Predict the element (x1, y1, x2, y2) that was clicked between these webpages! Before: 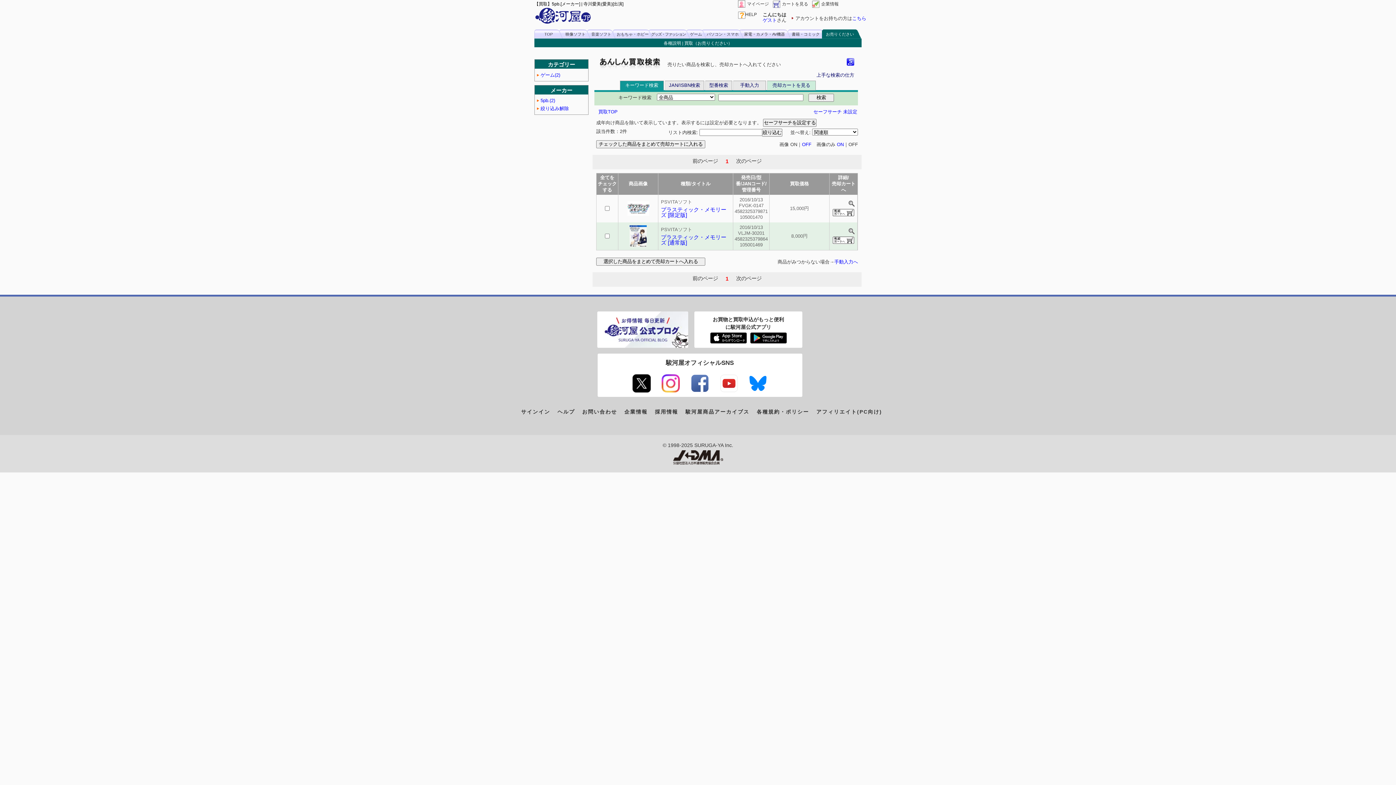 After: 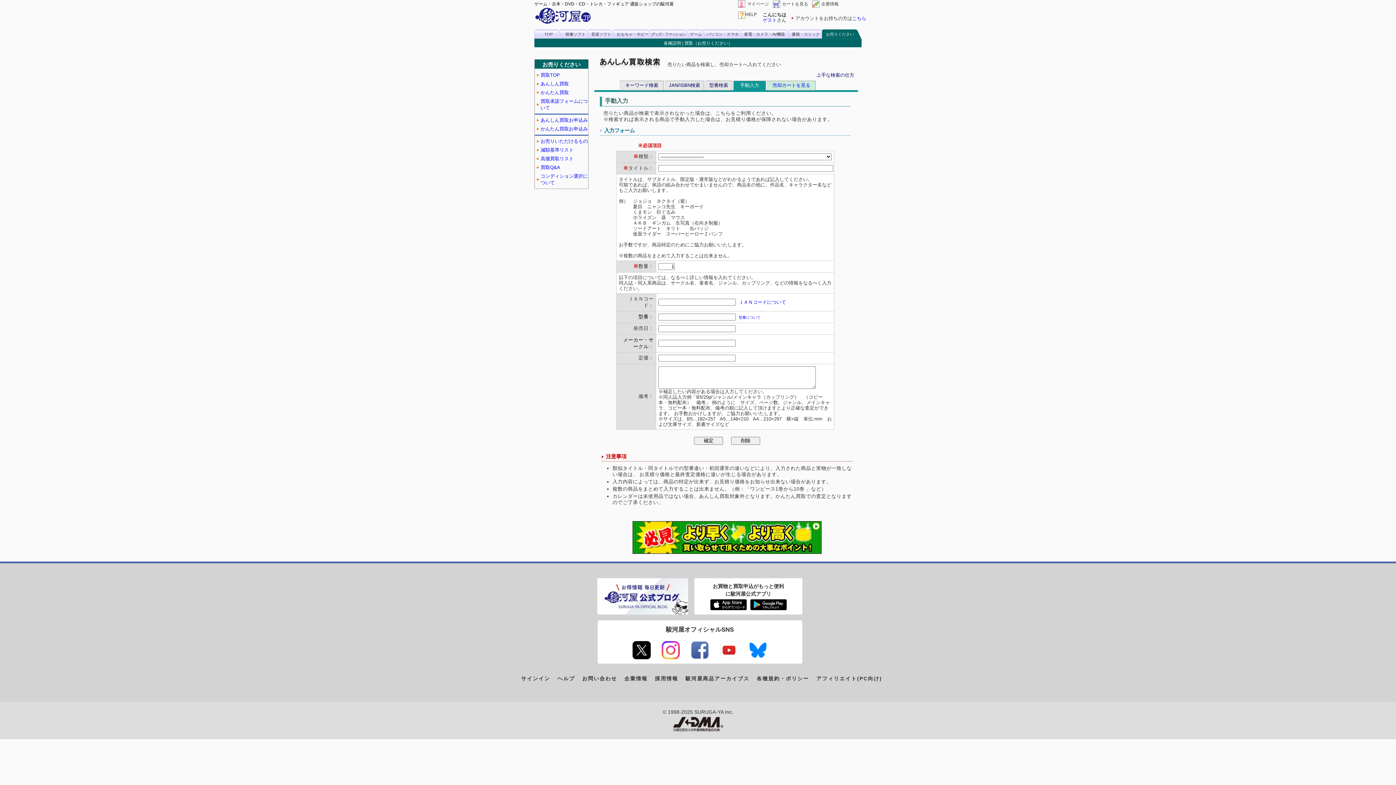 Action: bbox: (737, 82, 762, 88) label:   手動入力  